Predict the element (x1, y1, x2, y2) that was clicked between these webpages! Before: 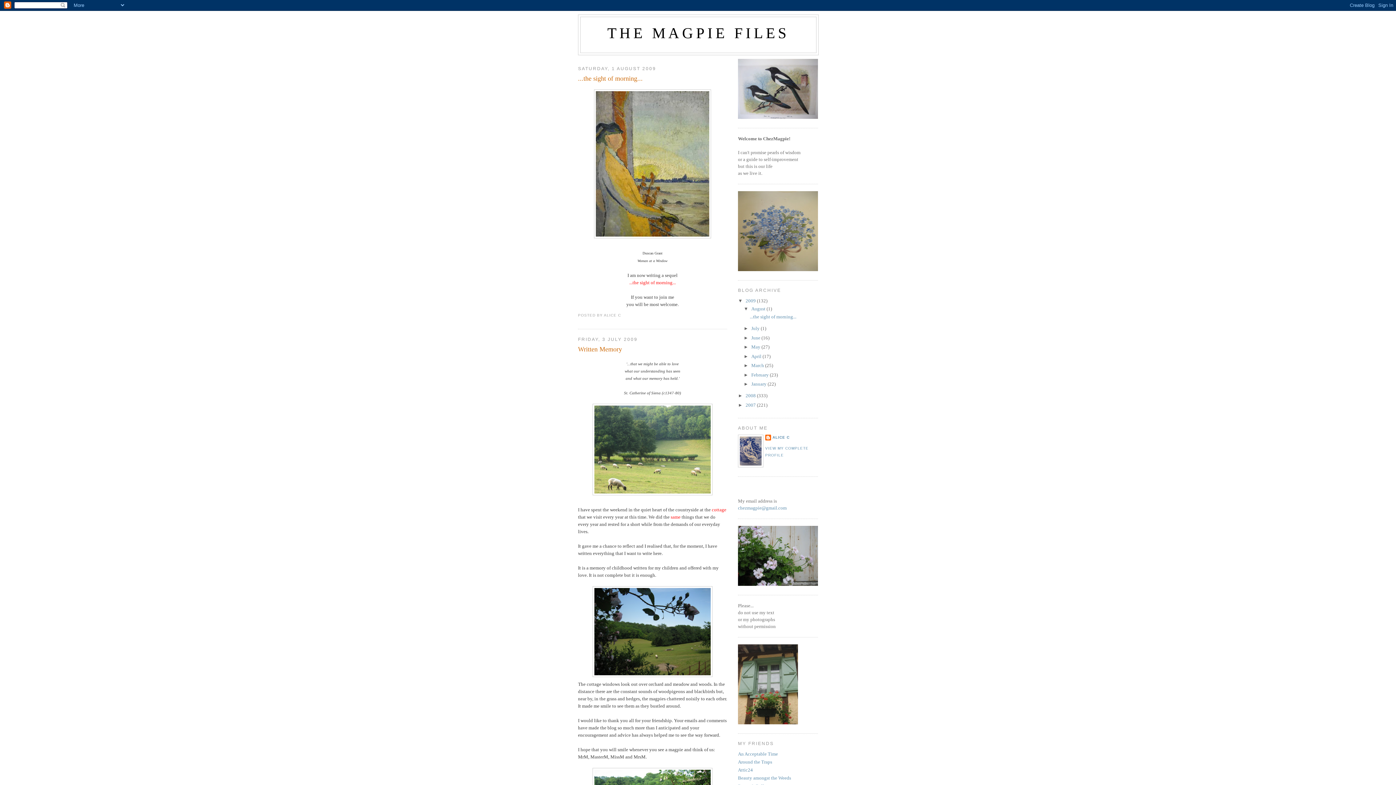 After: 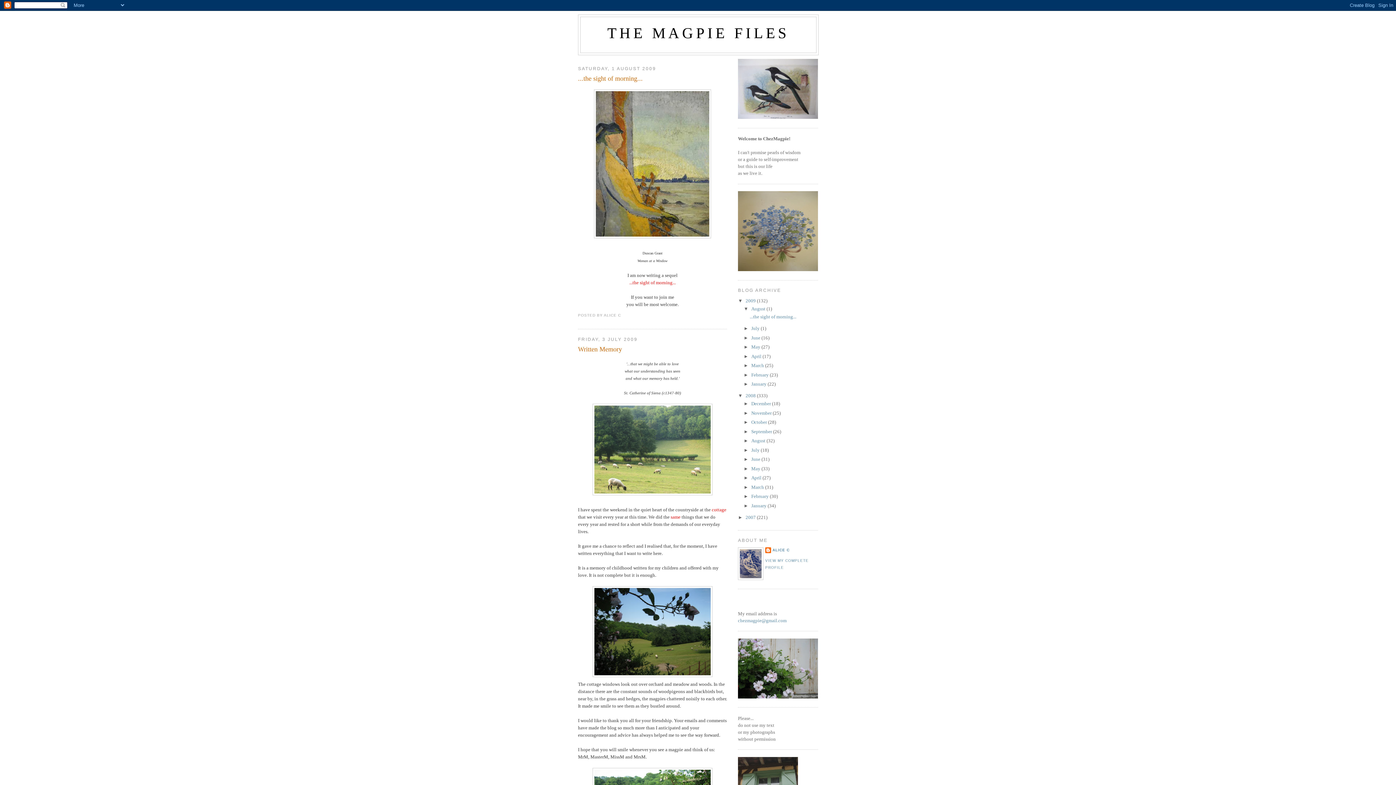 Action: bbox: (738, 393, 745, 398) label: ►  